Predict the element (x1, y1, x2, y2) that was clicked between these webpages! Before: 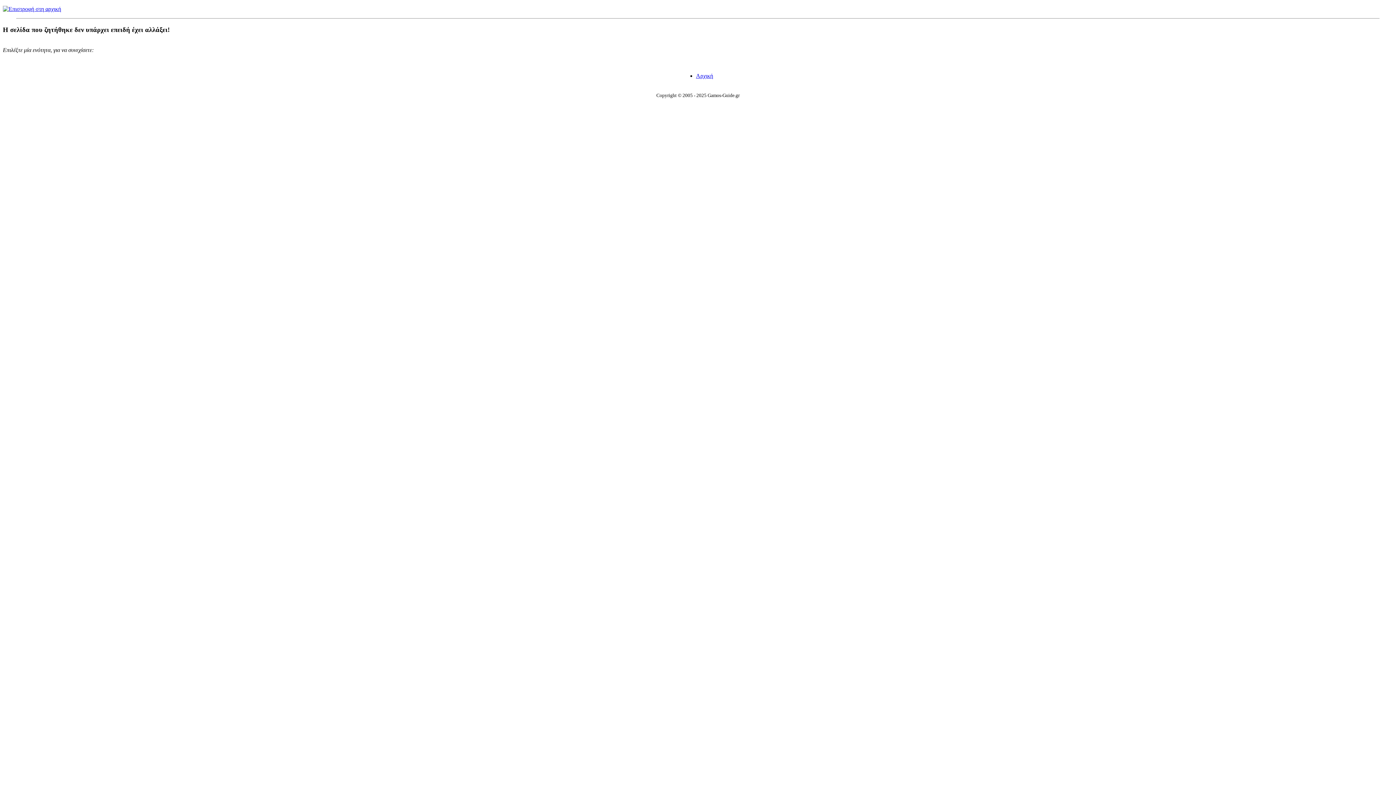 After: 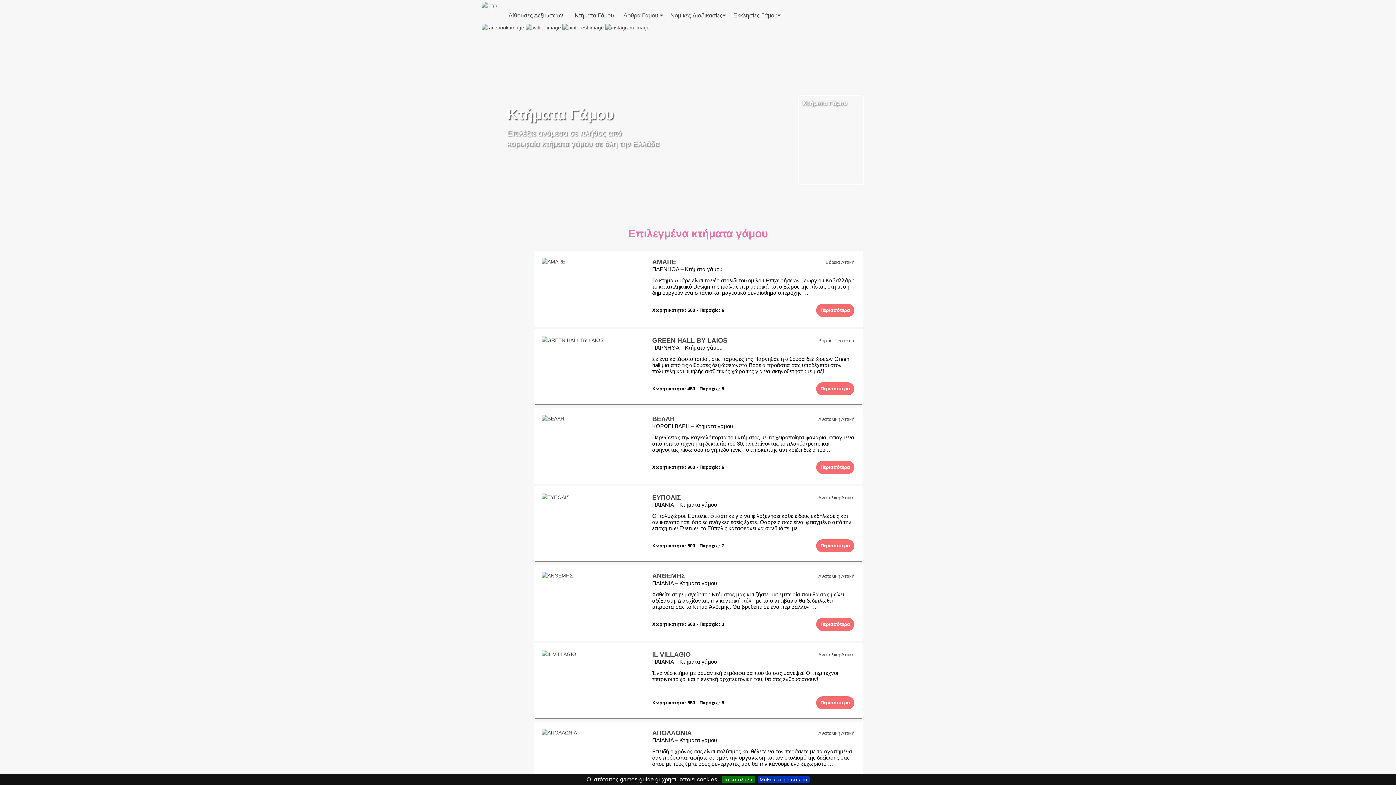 Action: label: Αρχική bbox: (696, 72, 713, 79)